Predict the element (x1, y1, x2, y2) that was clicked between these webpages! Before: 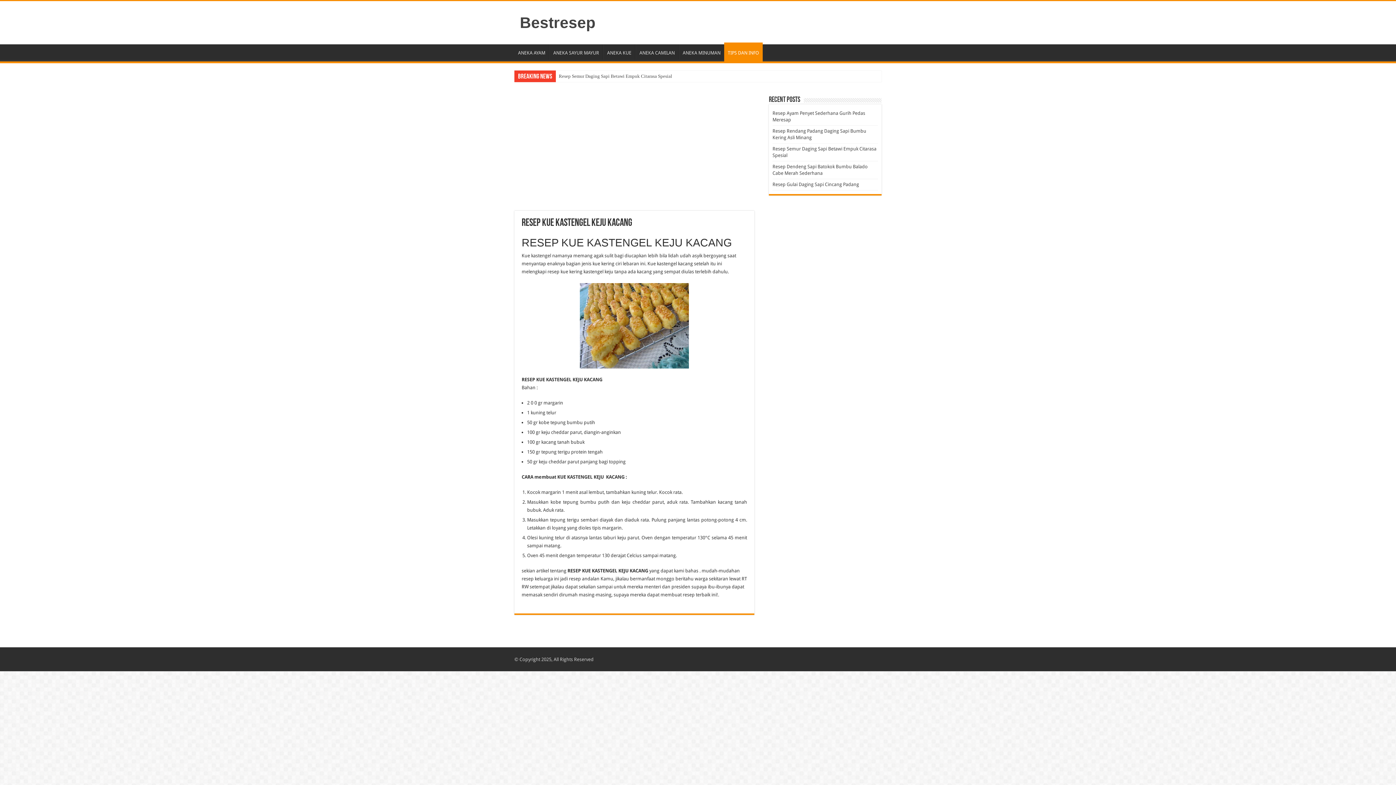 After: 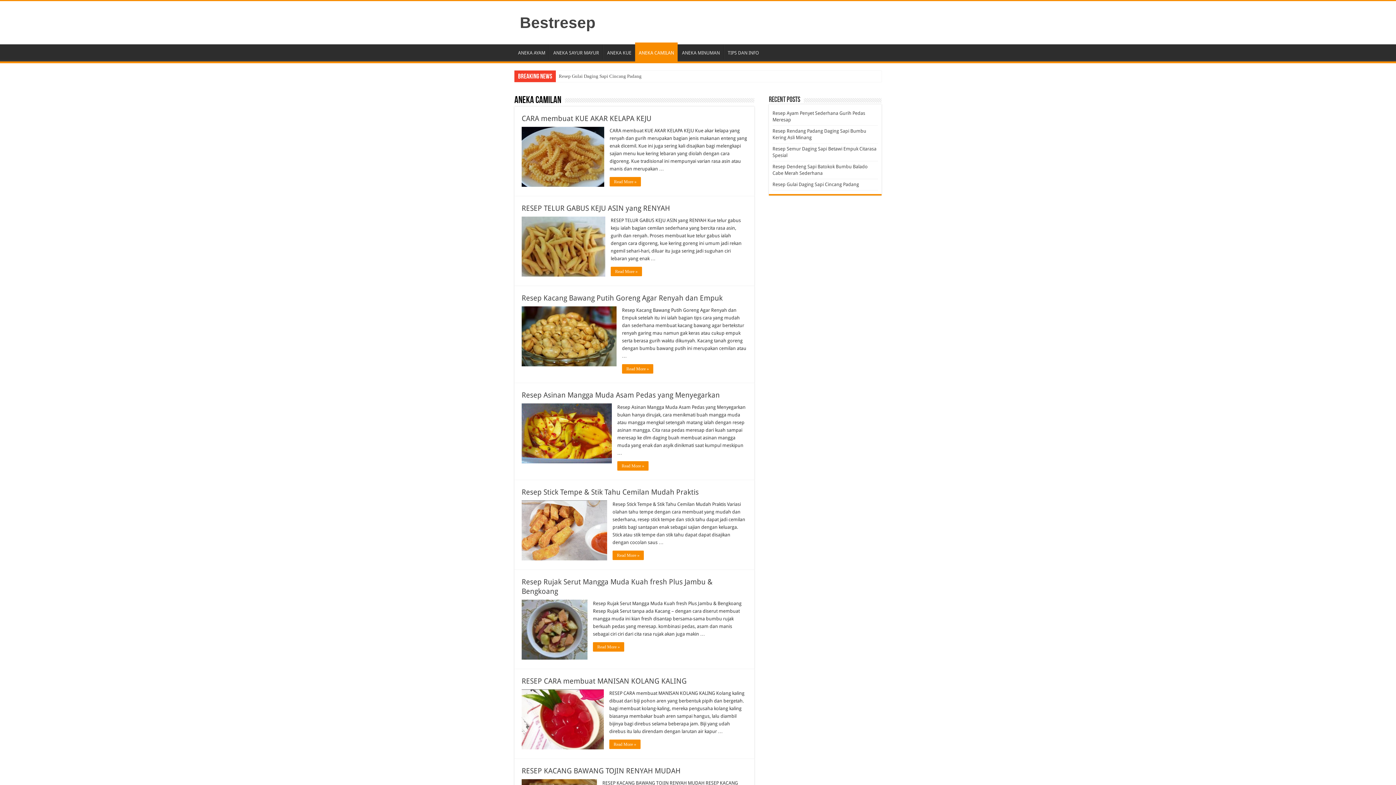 Action: bbox: (635, 44, 678, 59) label: ANEKA CAMILAN